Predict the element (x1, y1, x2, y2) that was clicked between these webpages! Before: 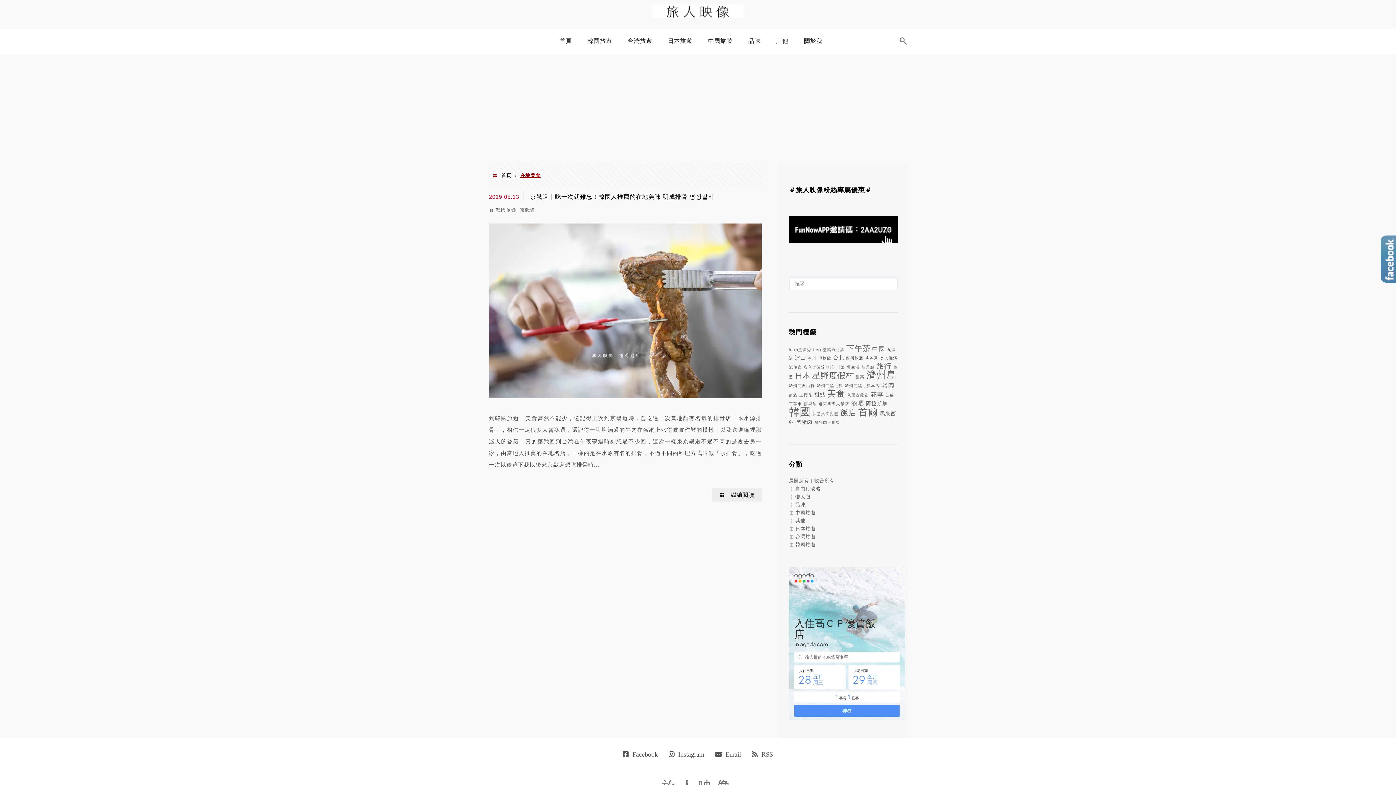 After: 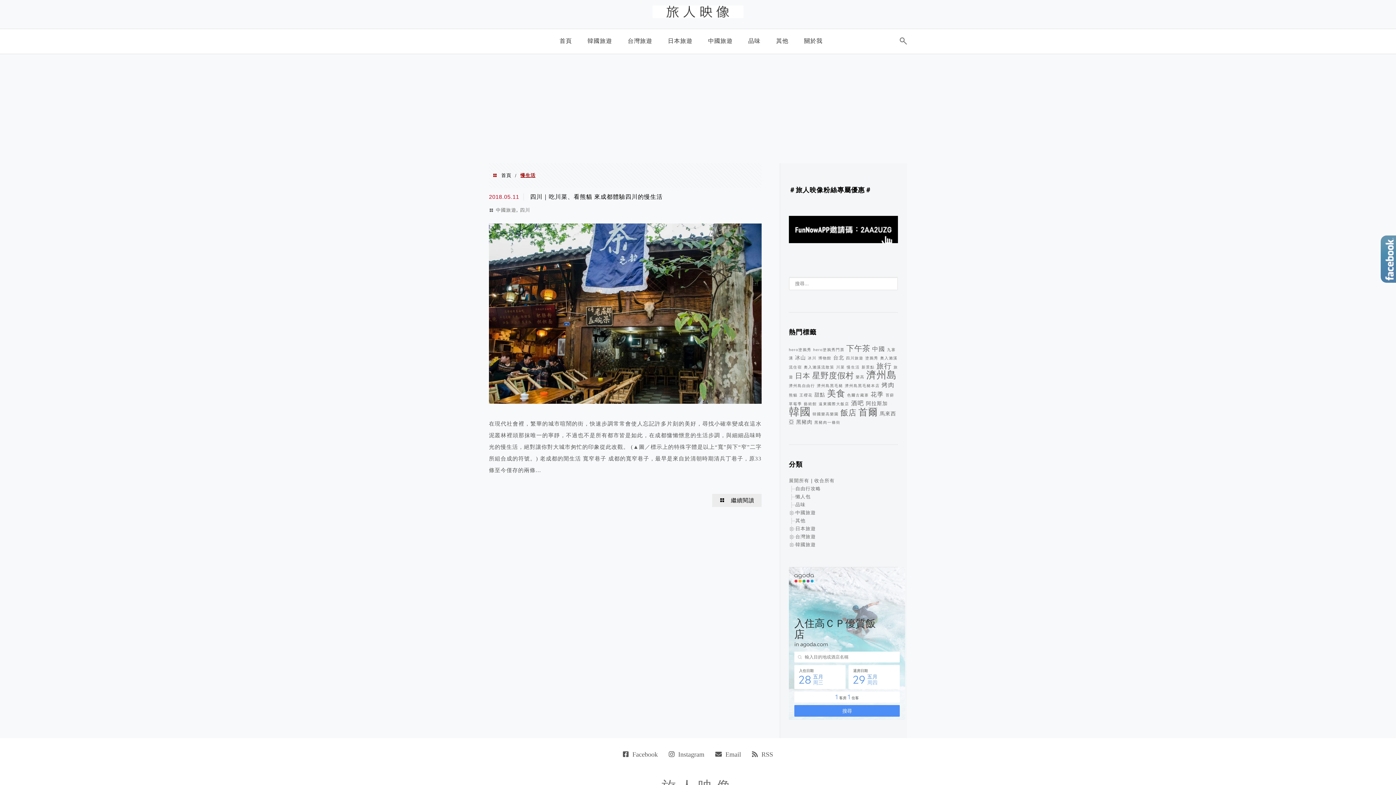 Action: bbox: (846, 365, 860, 369) label: 慢生活 (1 個項目)